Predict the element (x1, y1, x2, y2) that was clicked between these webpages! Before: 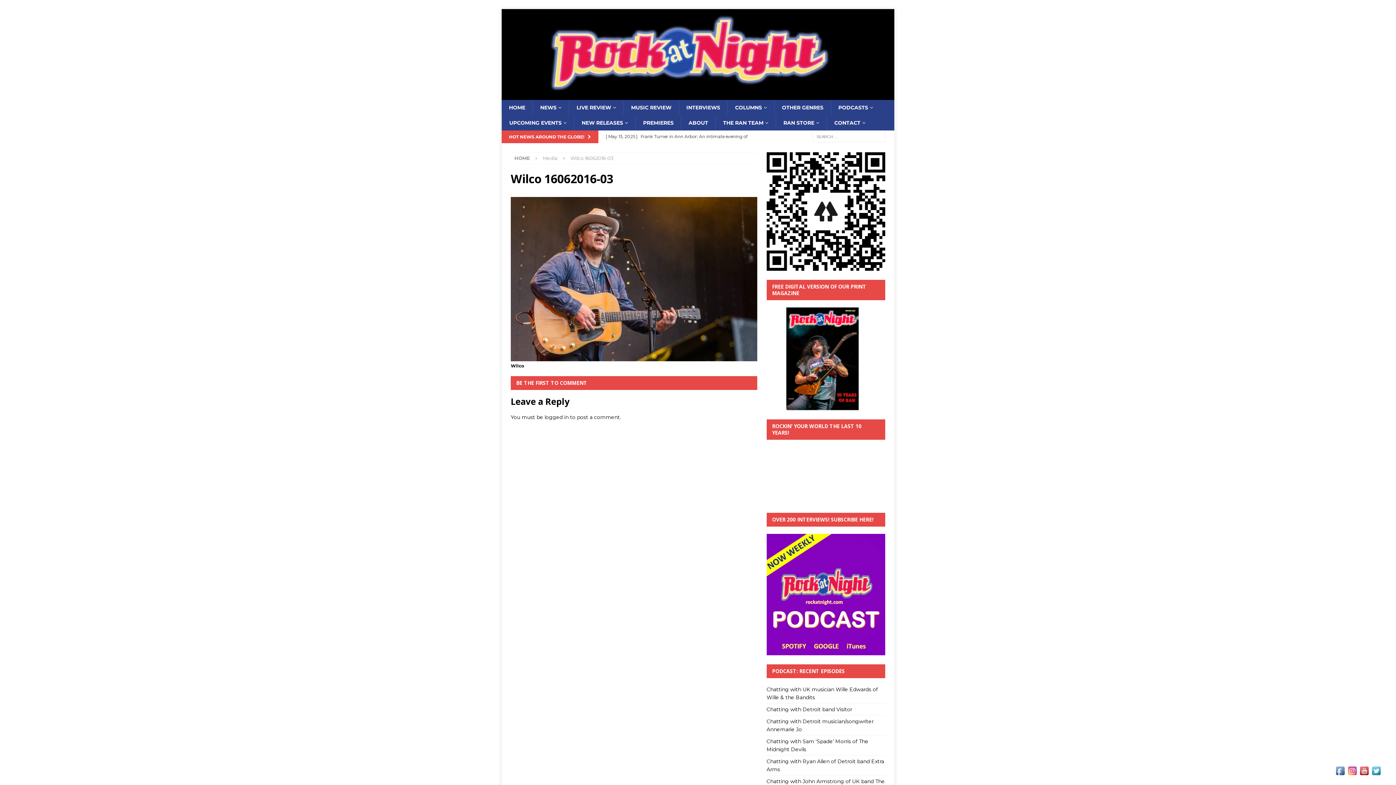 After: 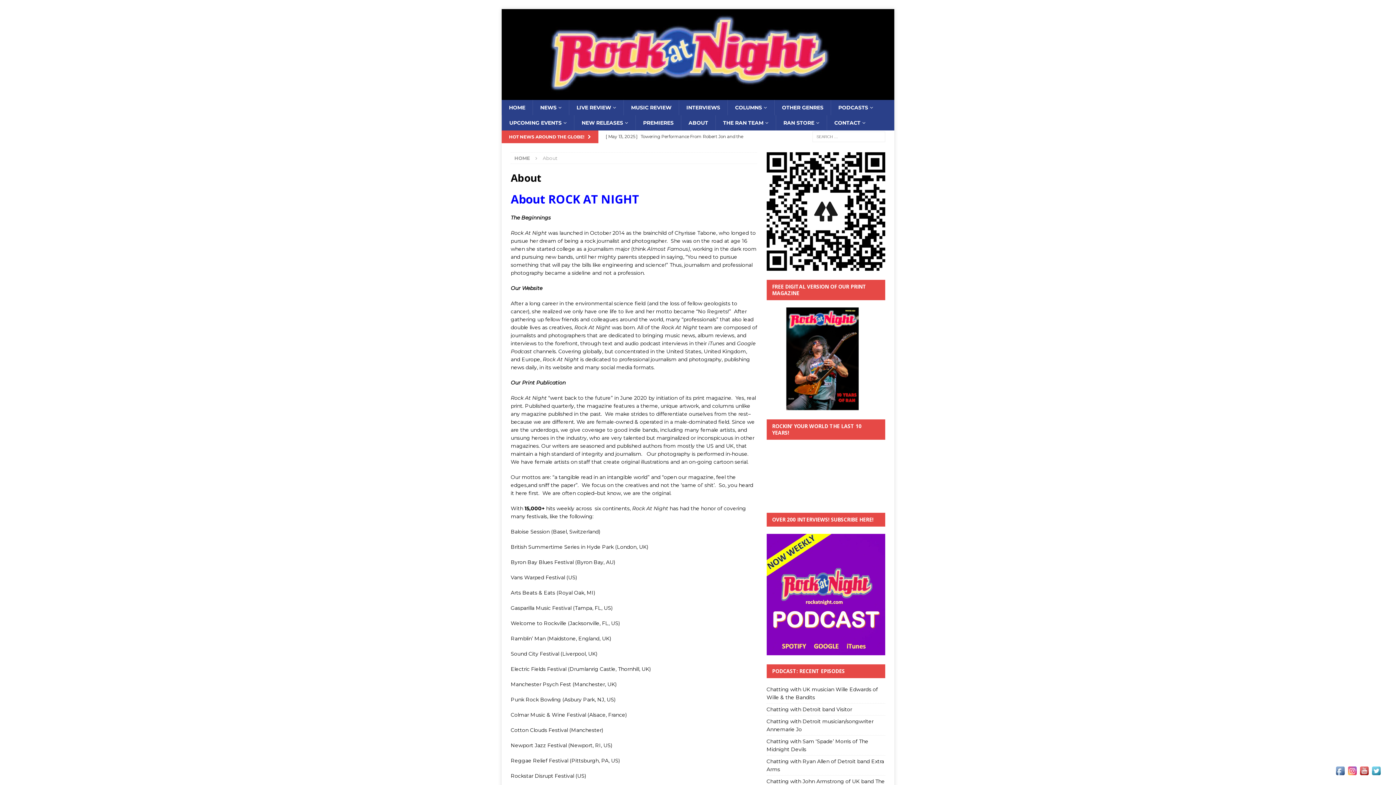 Action: bbox: (681, 115, 715, 130) label: ABOUT